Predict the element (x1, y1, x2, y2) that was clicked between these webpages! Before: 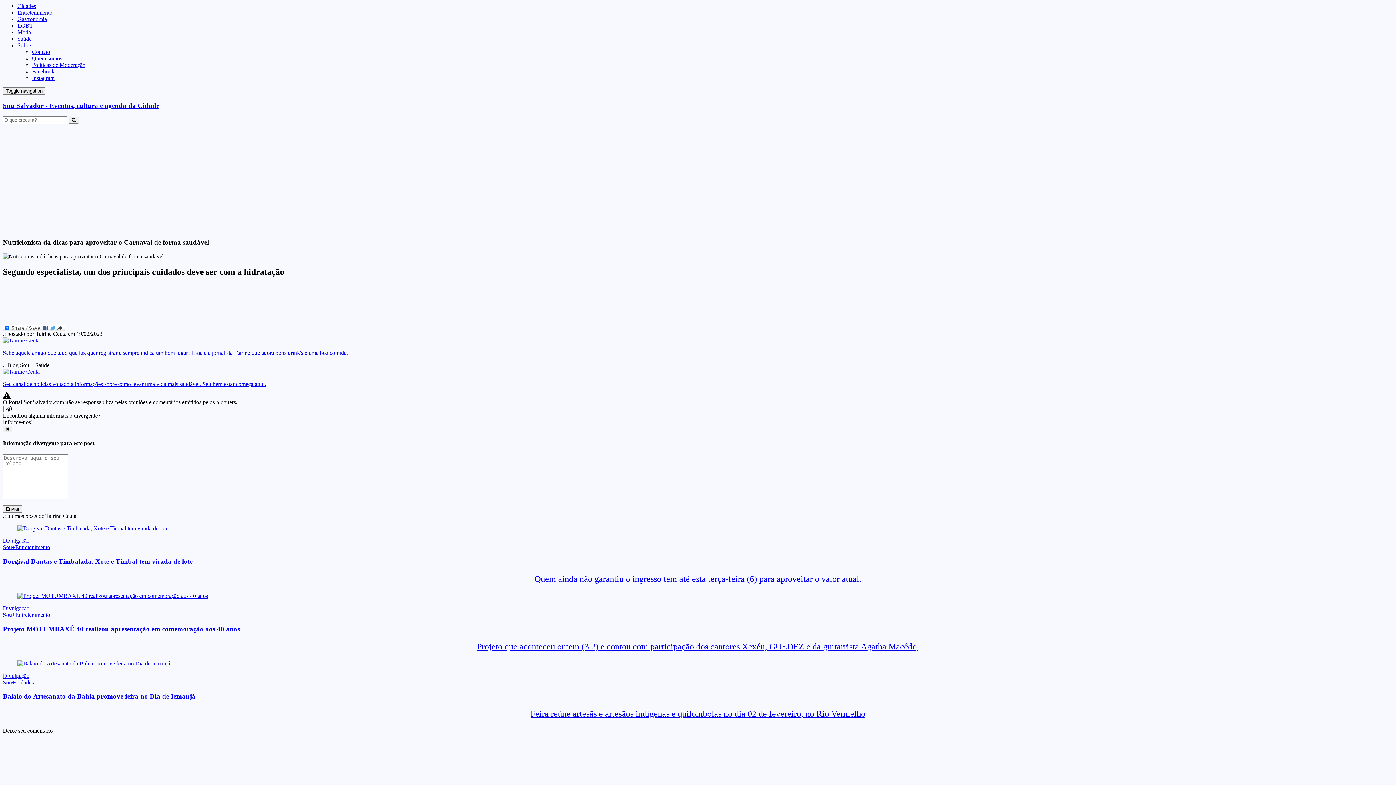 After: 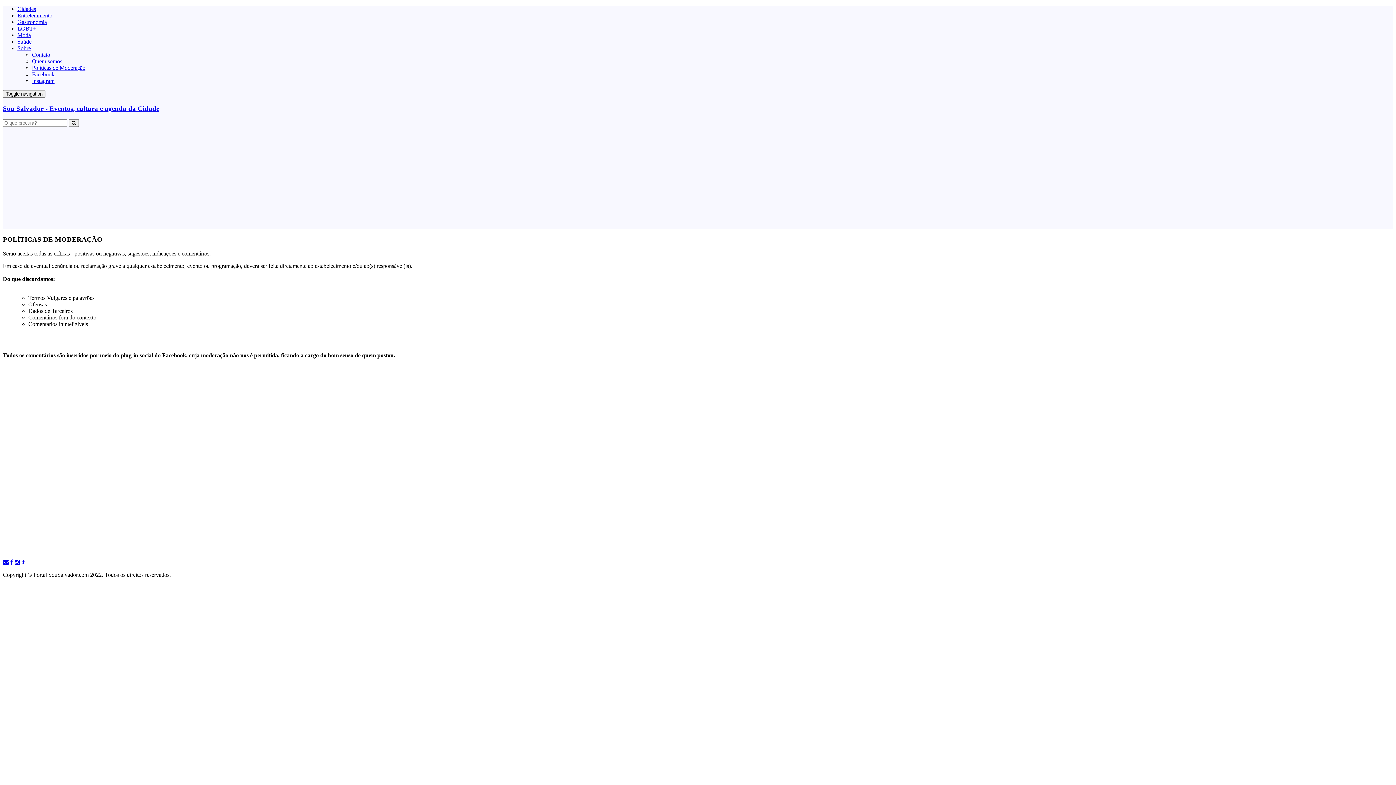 Action: bbox: (32, 61, 85, 68) label: Políticas de Moderação